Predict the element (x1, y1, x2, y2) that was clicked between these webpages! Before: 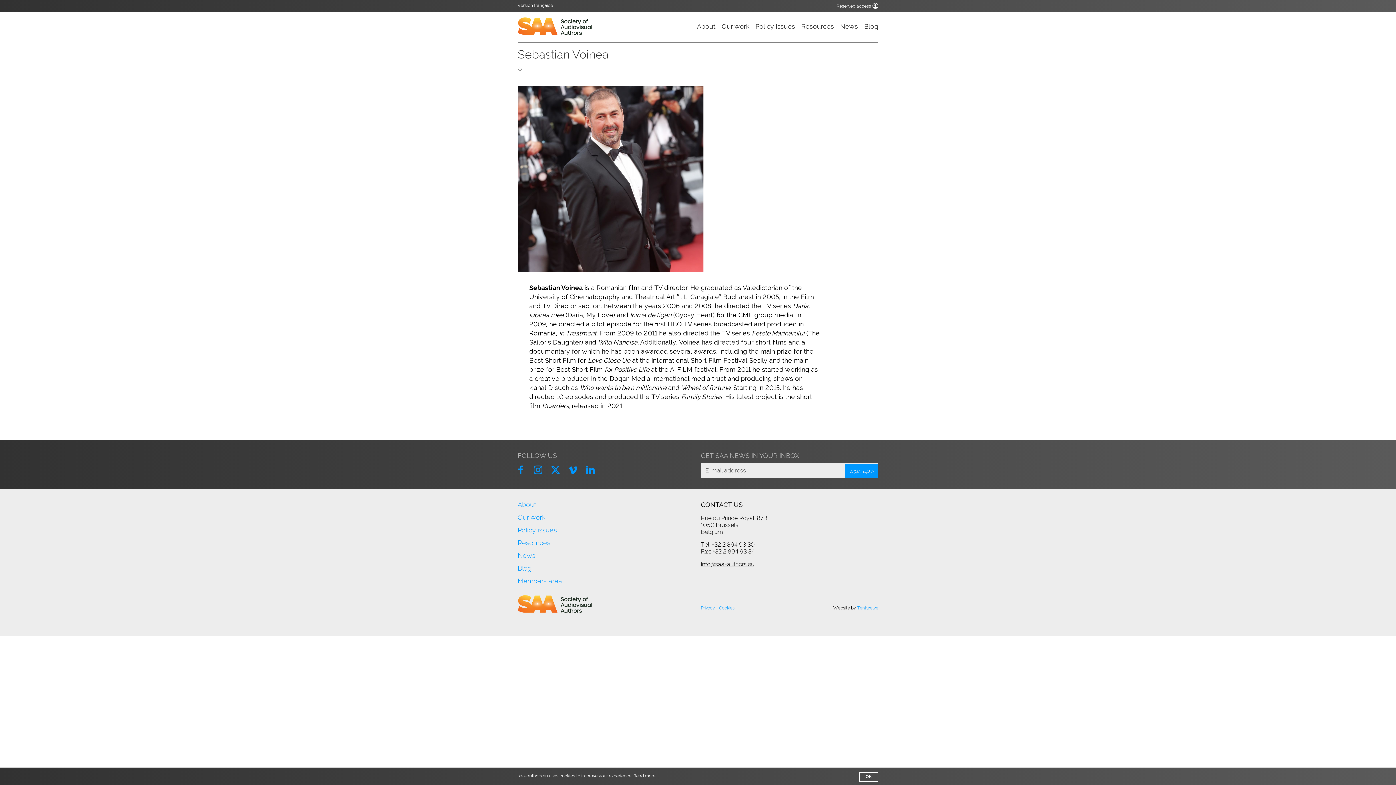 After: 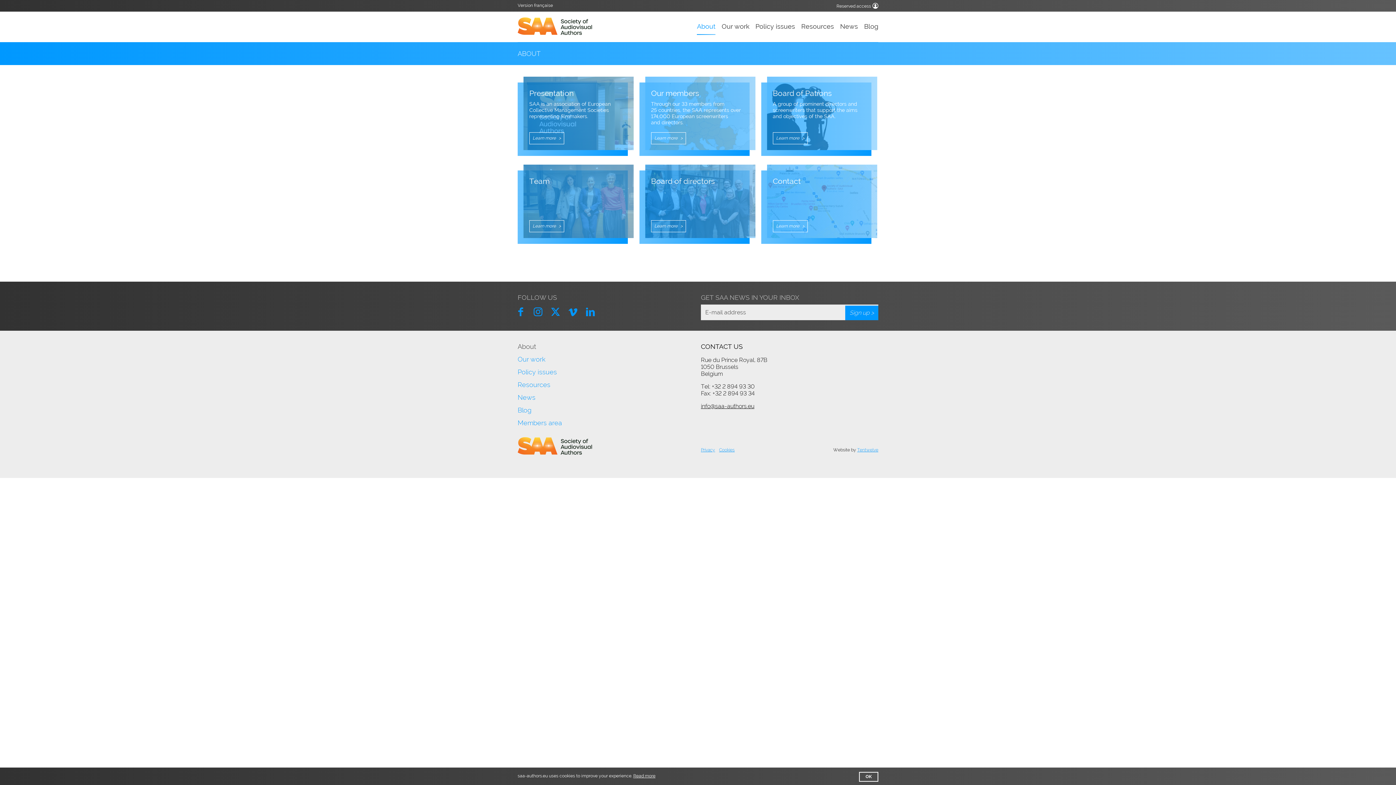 Action: label: About bbox: (697, 19, 715, 34)